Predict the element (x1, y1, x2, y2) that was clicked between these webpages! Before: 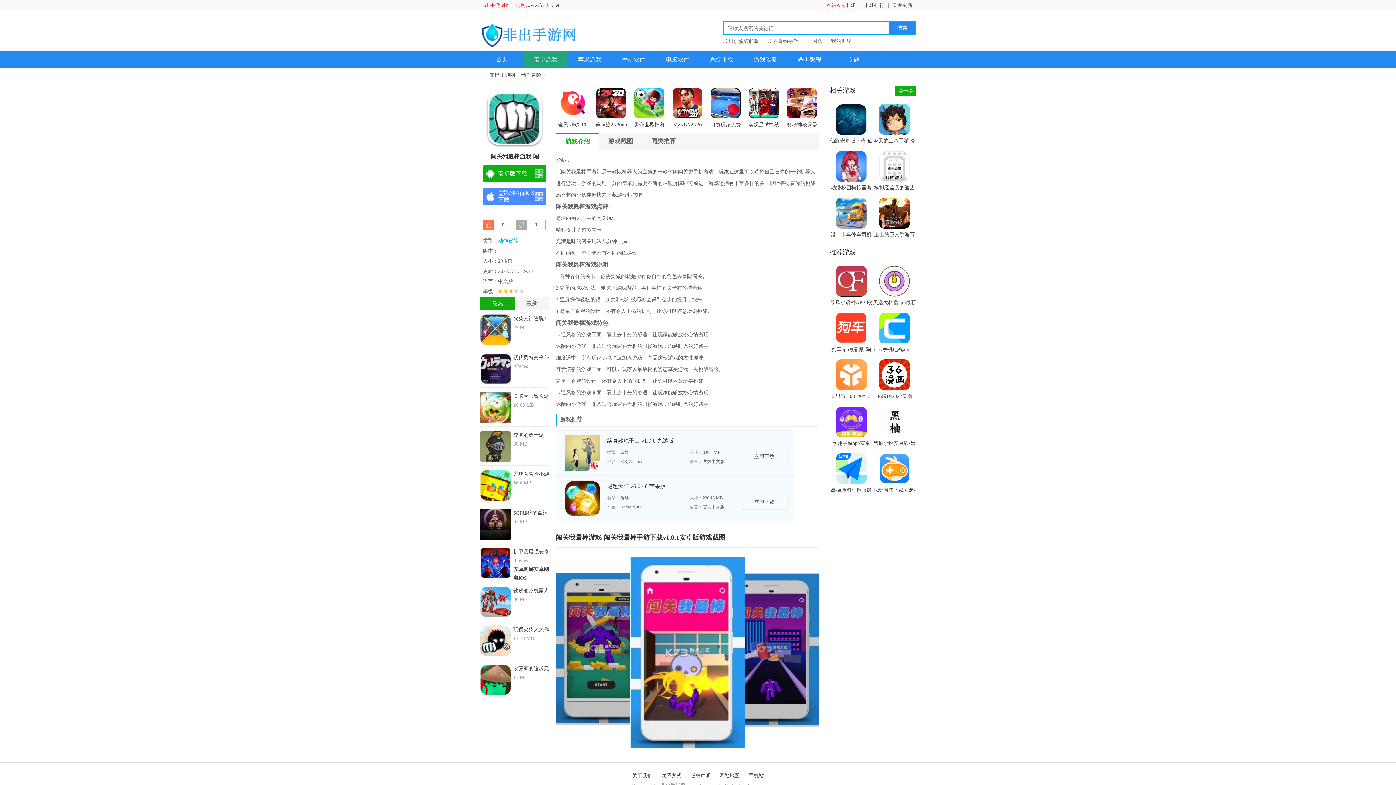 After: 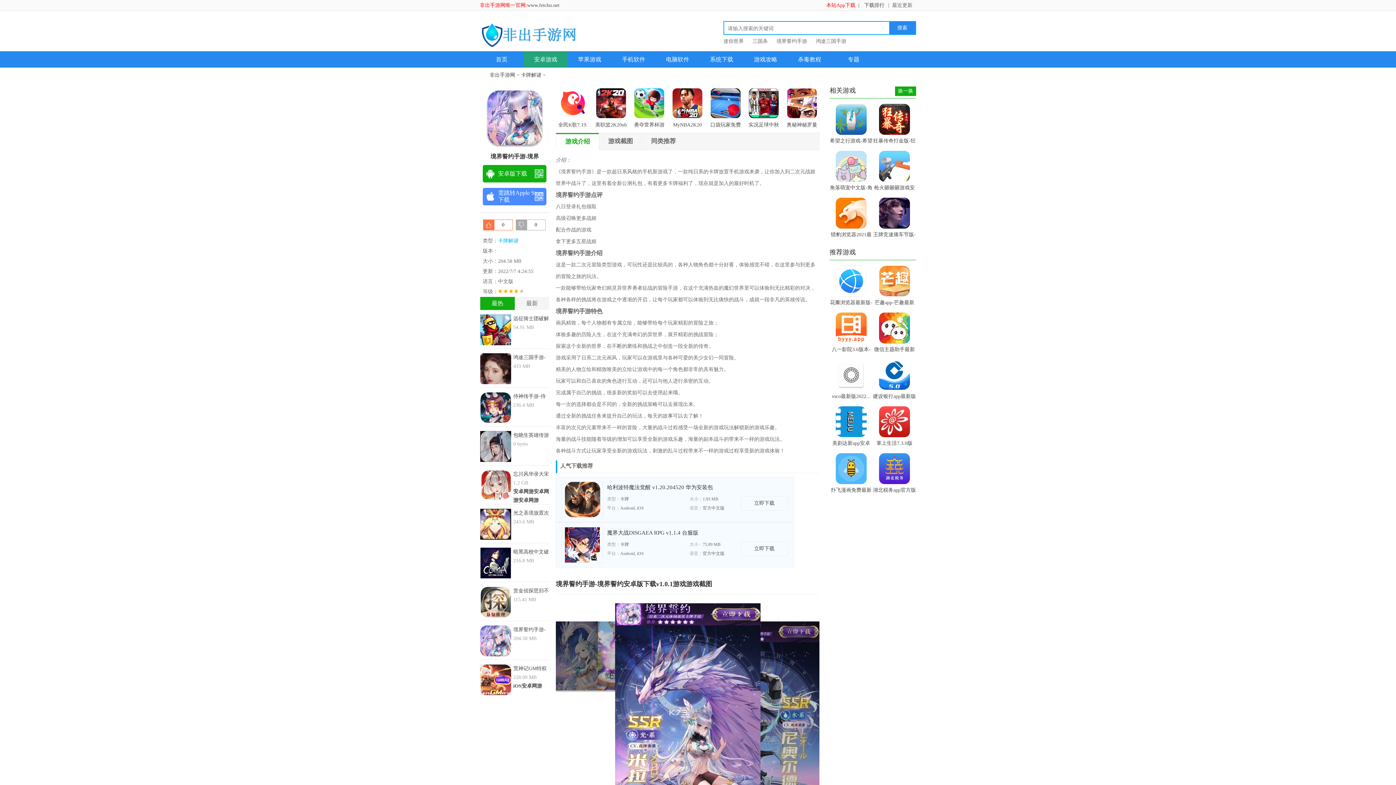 Action: label: 境界誓约手游 bbox: (768, 38, 798, 44)